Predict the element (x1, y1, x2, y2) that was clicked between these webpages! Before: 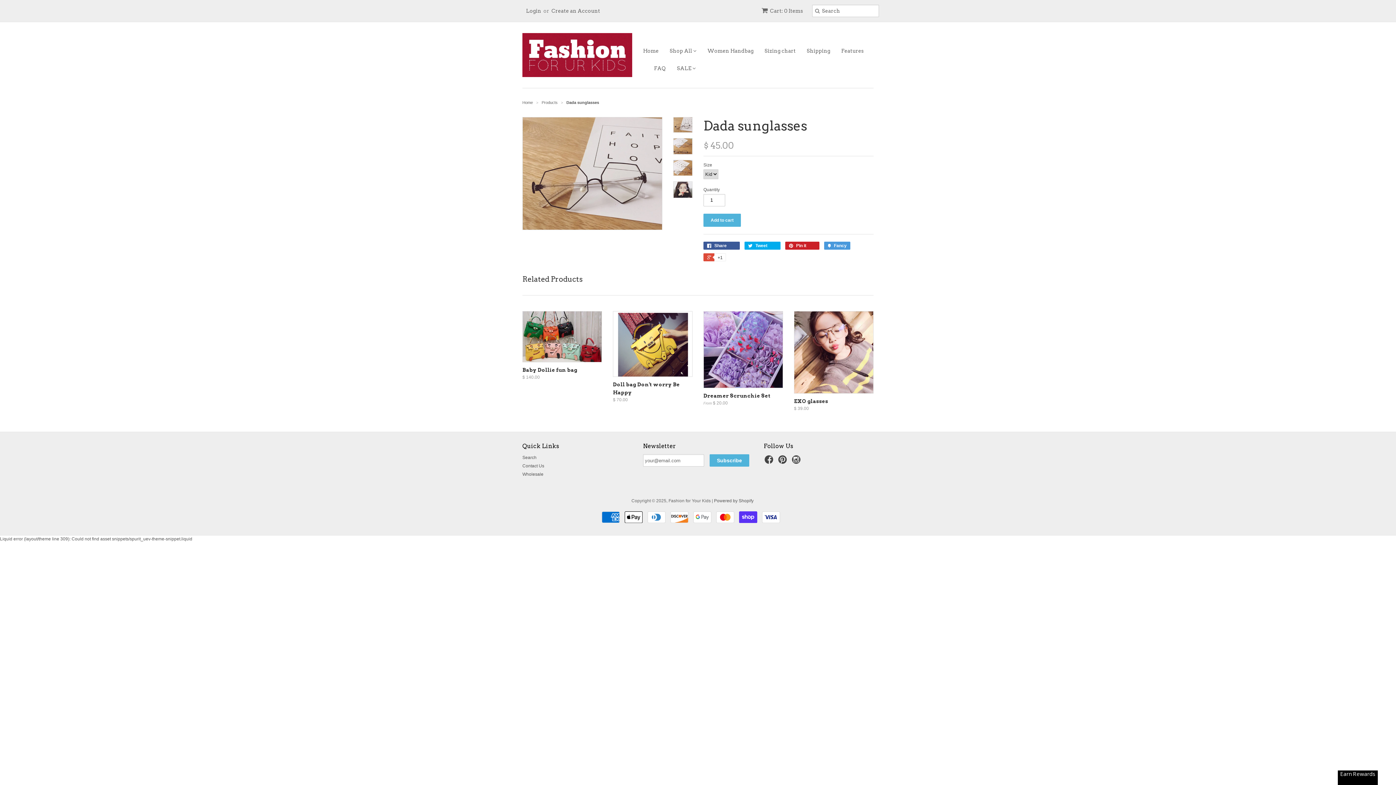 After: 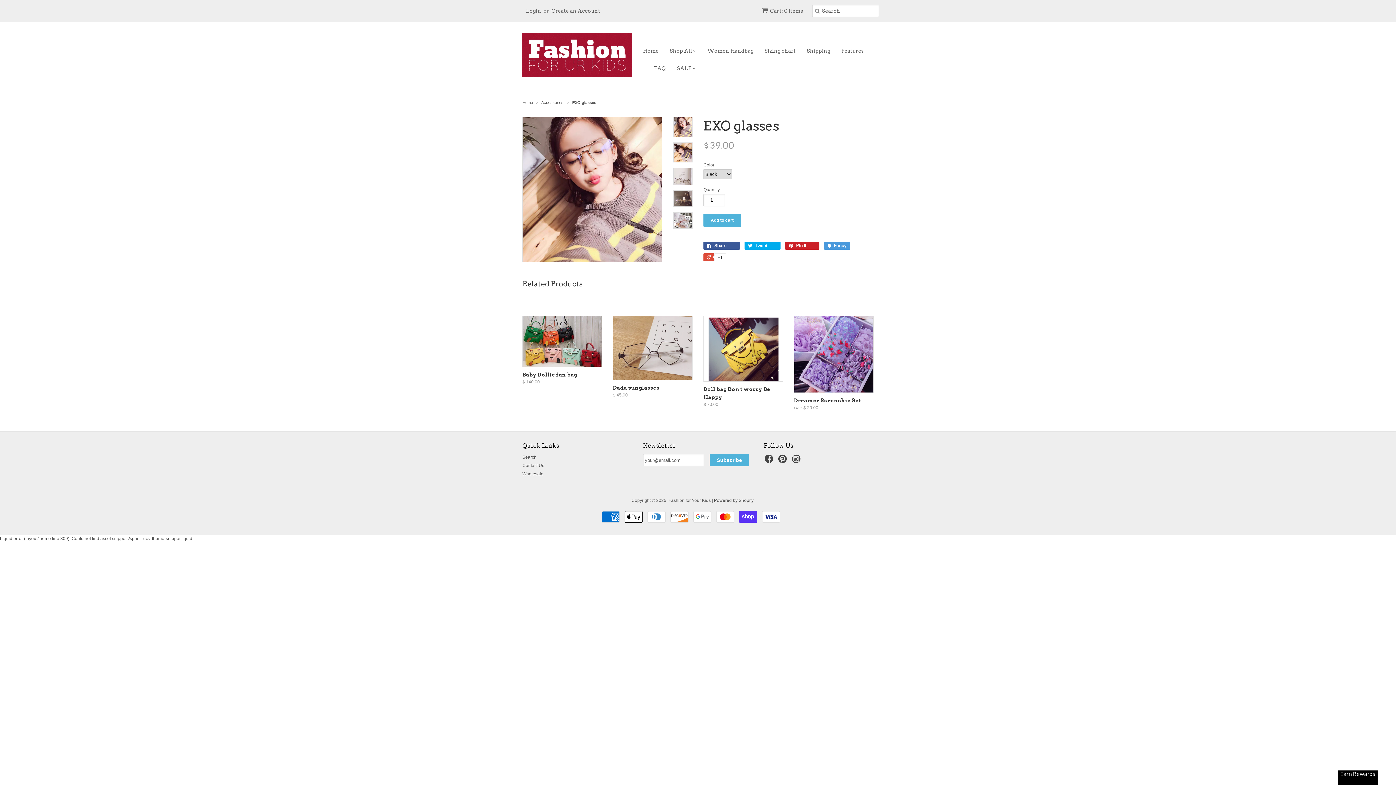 Action: bbox: (794, 395, 873, 413) label: EXO glasses
$ 39.00